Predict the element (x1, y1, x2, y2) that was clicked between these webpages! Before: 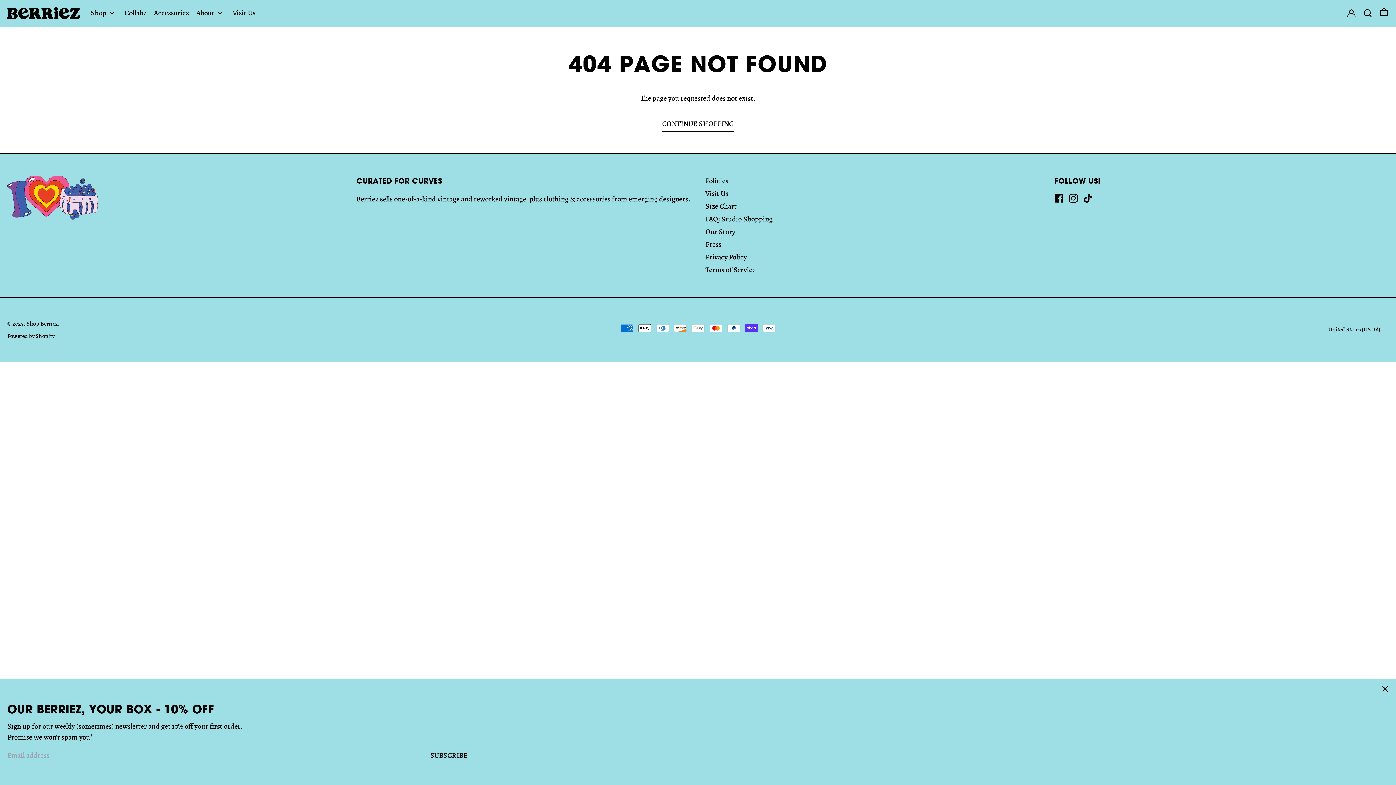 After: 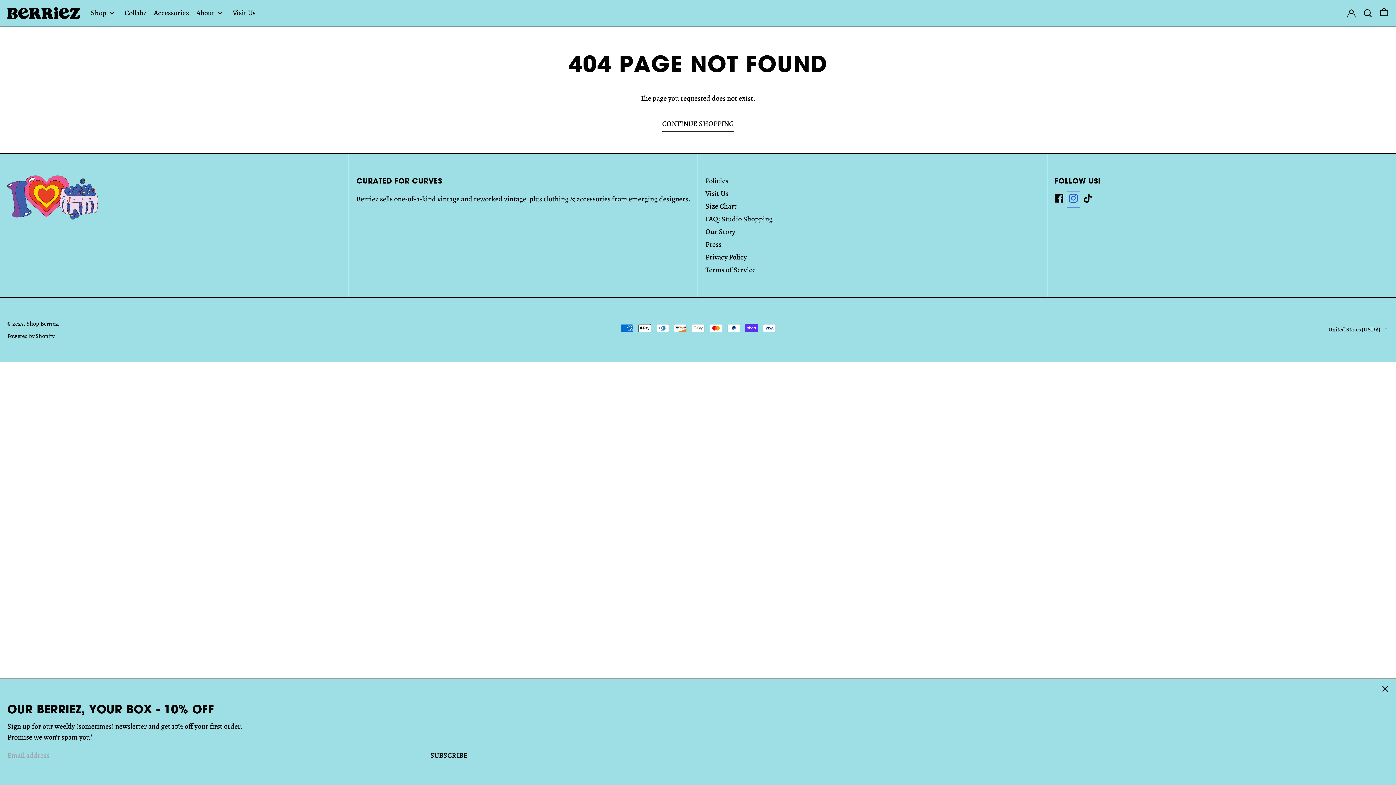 Action: bbox: (1068, 195, 1078, 205) label: Instagram